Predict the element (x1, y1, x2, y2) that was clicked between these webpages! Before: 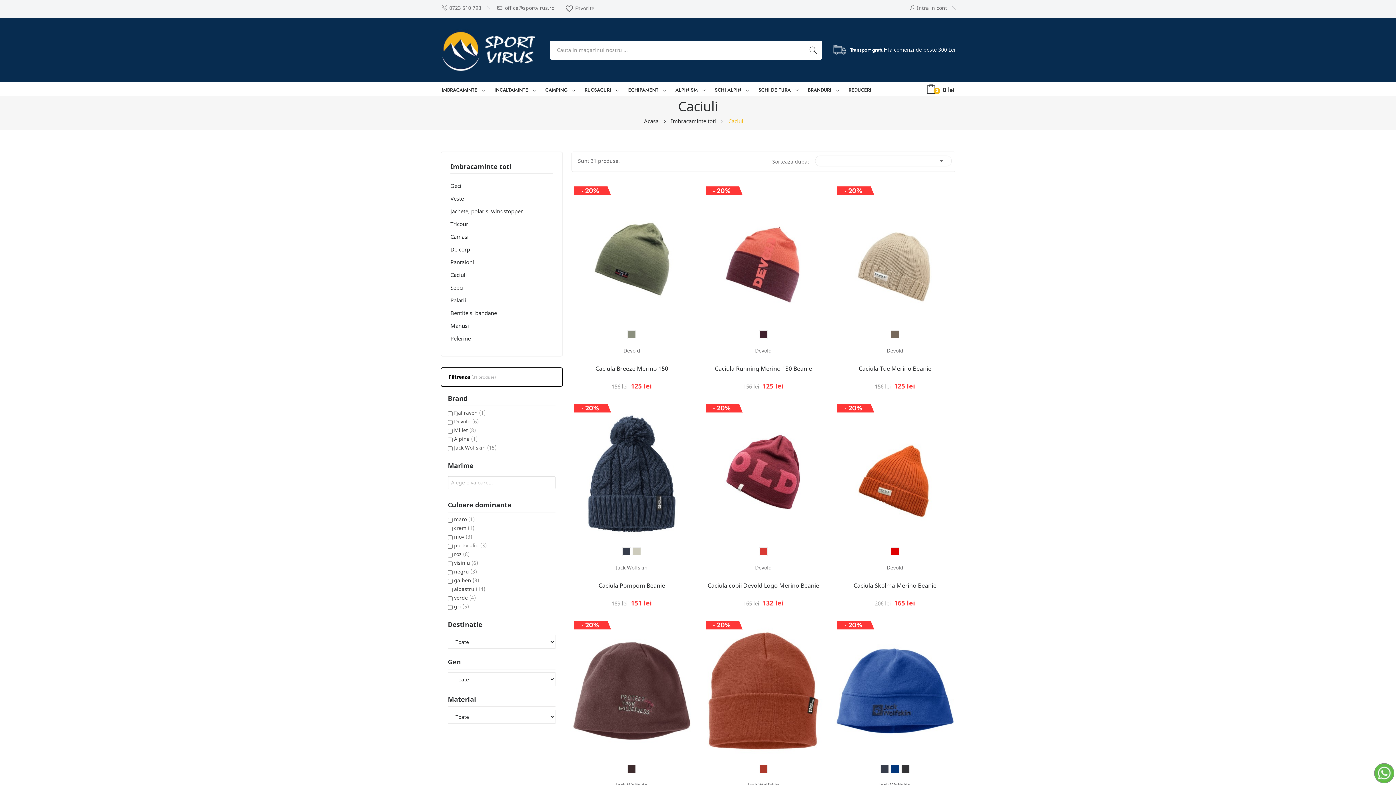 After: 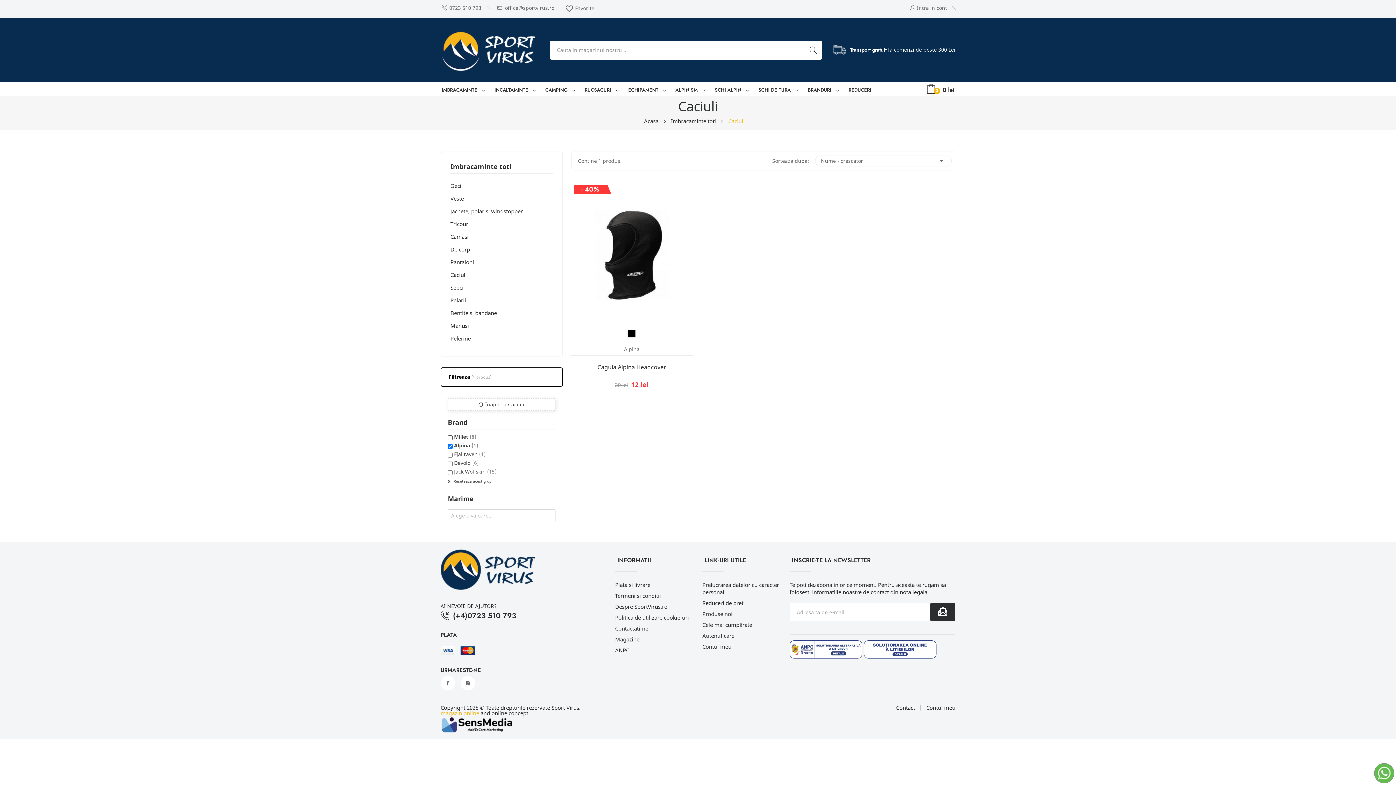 Action: bbox: (454, 435, 477, 442) label: Alpina (1)